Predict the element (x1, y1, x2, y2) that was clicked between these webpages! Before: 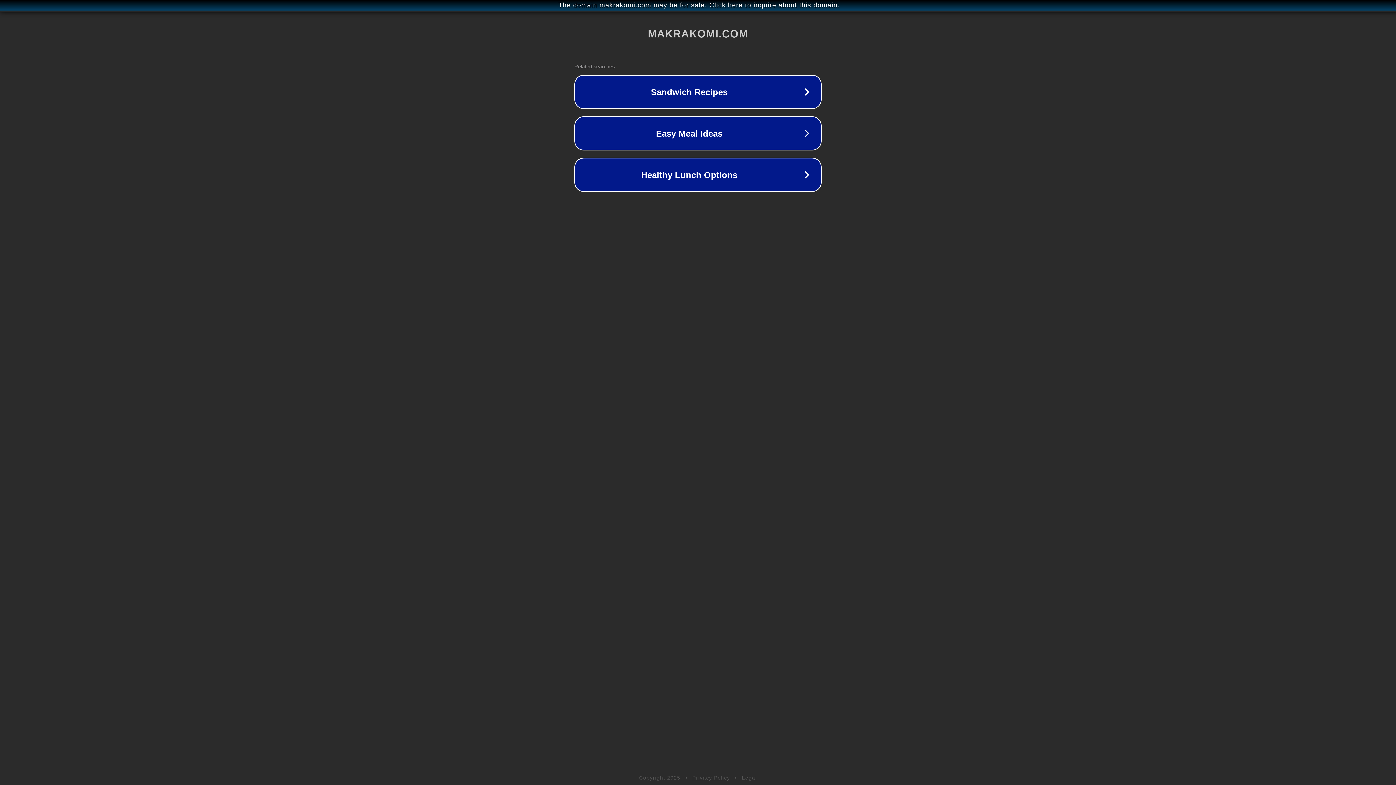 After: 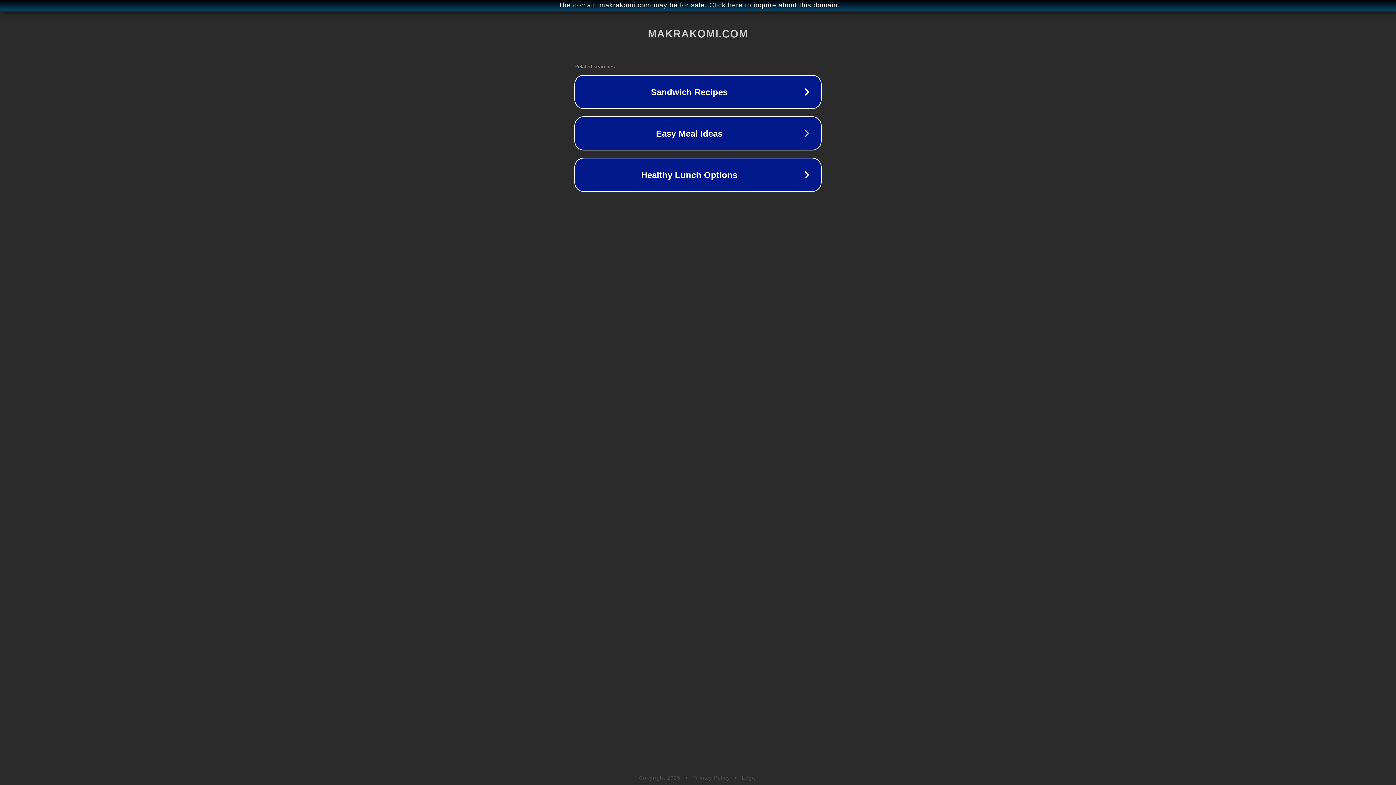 Action: label: Legal bbox: (742, 775, 757, 781)